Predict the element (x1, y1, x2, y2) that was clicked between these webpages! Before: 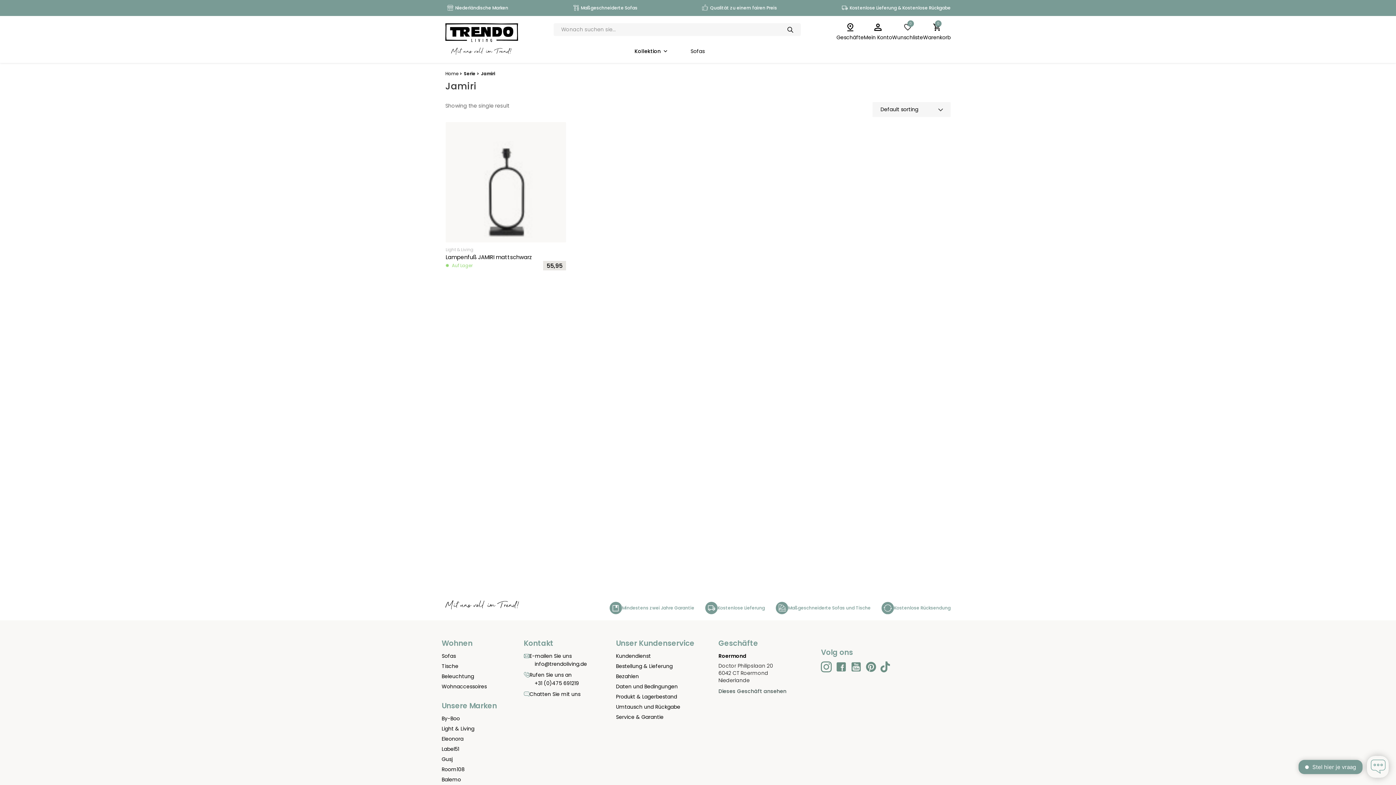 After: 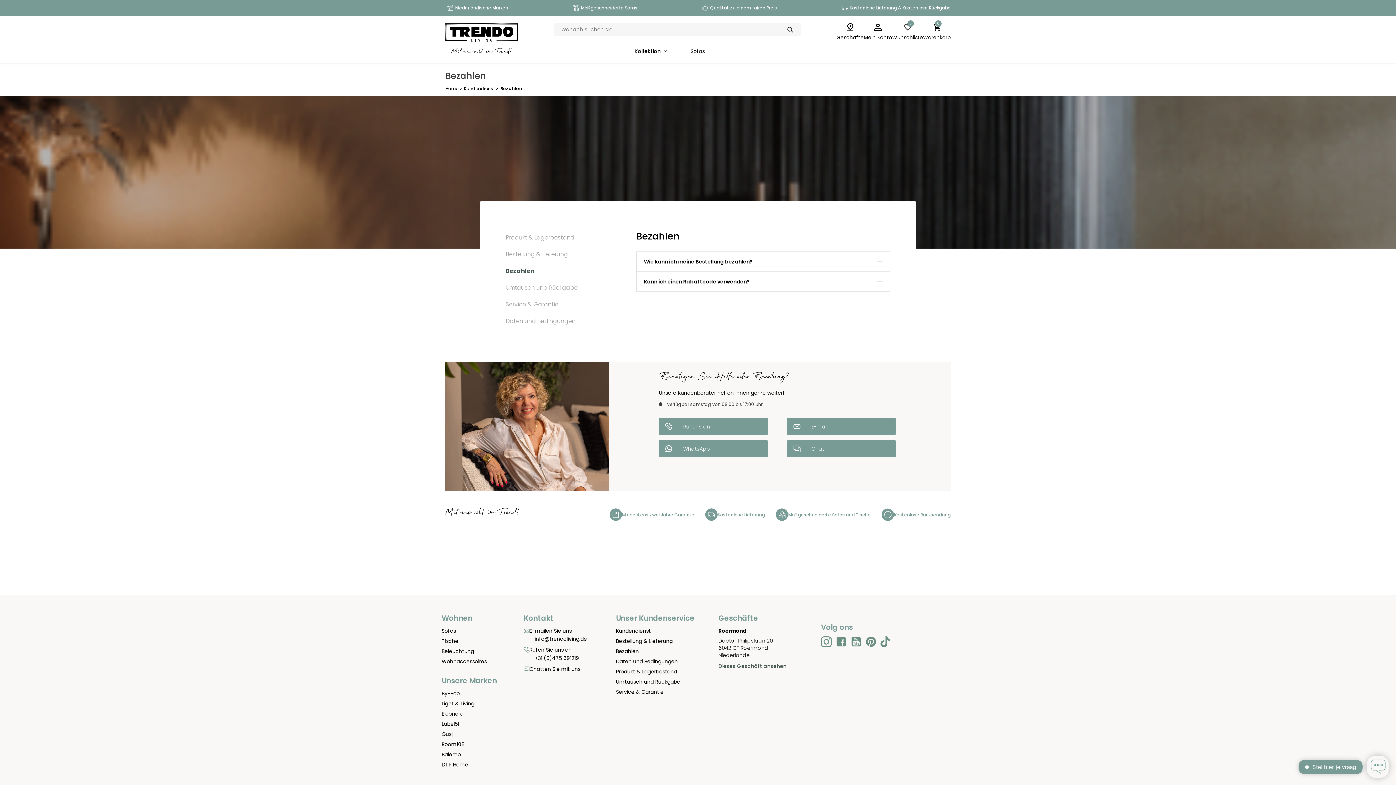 Action: bbox: (616, 673, 639, 680) label: Bezahlen